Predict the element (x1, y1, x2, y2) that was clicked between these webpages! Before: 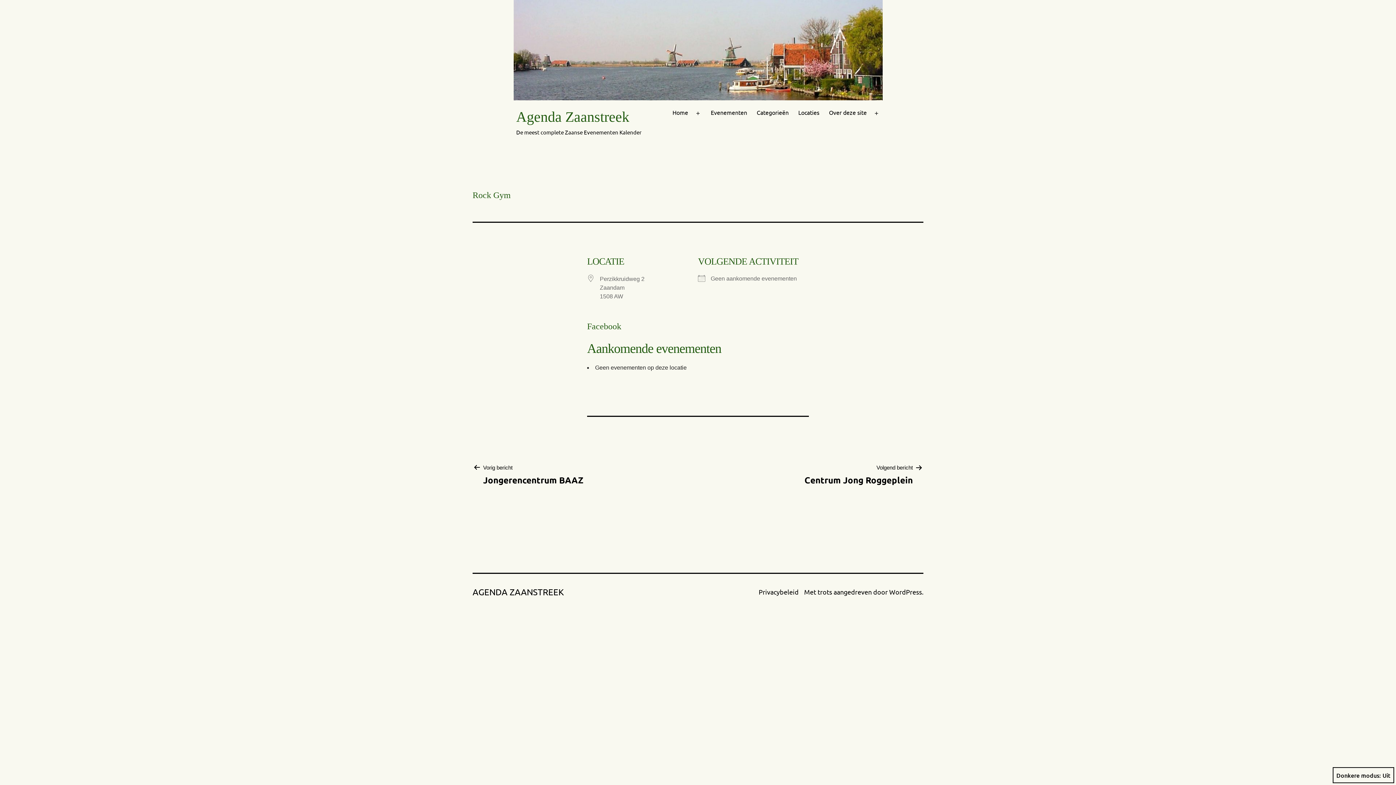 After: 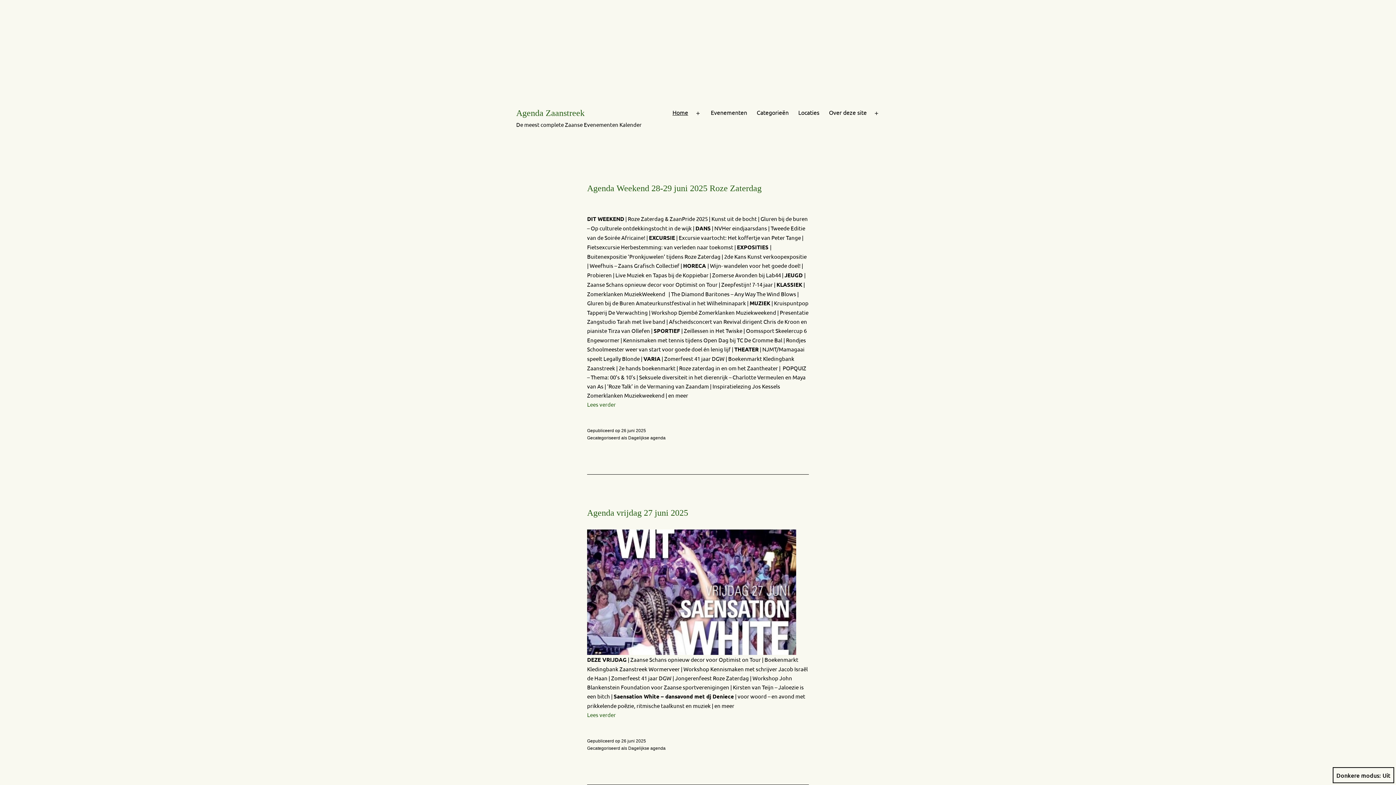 Action: label: Agenda Zaanstreek bbox: (516, 108, 629, 124)